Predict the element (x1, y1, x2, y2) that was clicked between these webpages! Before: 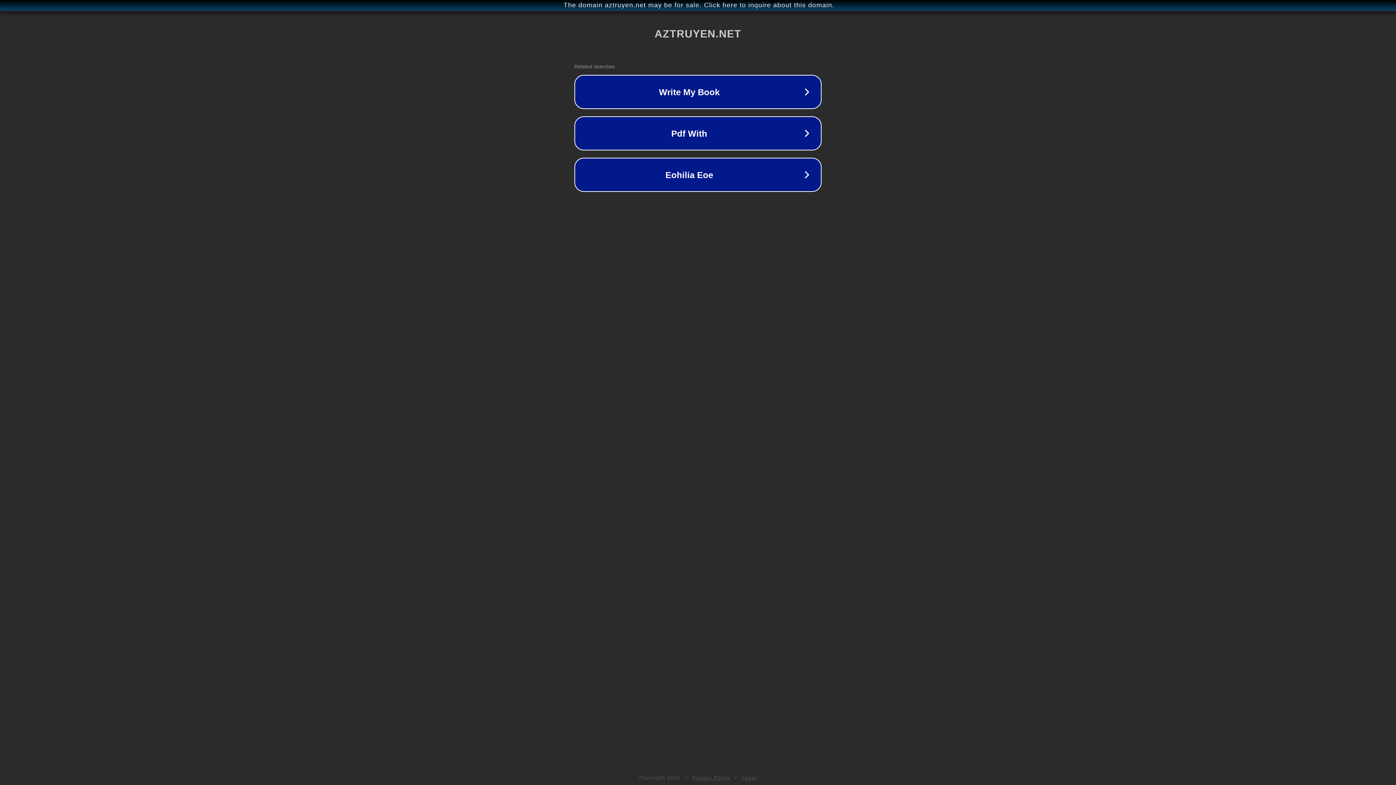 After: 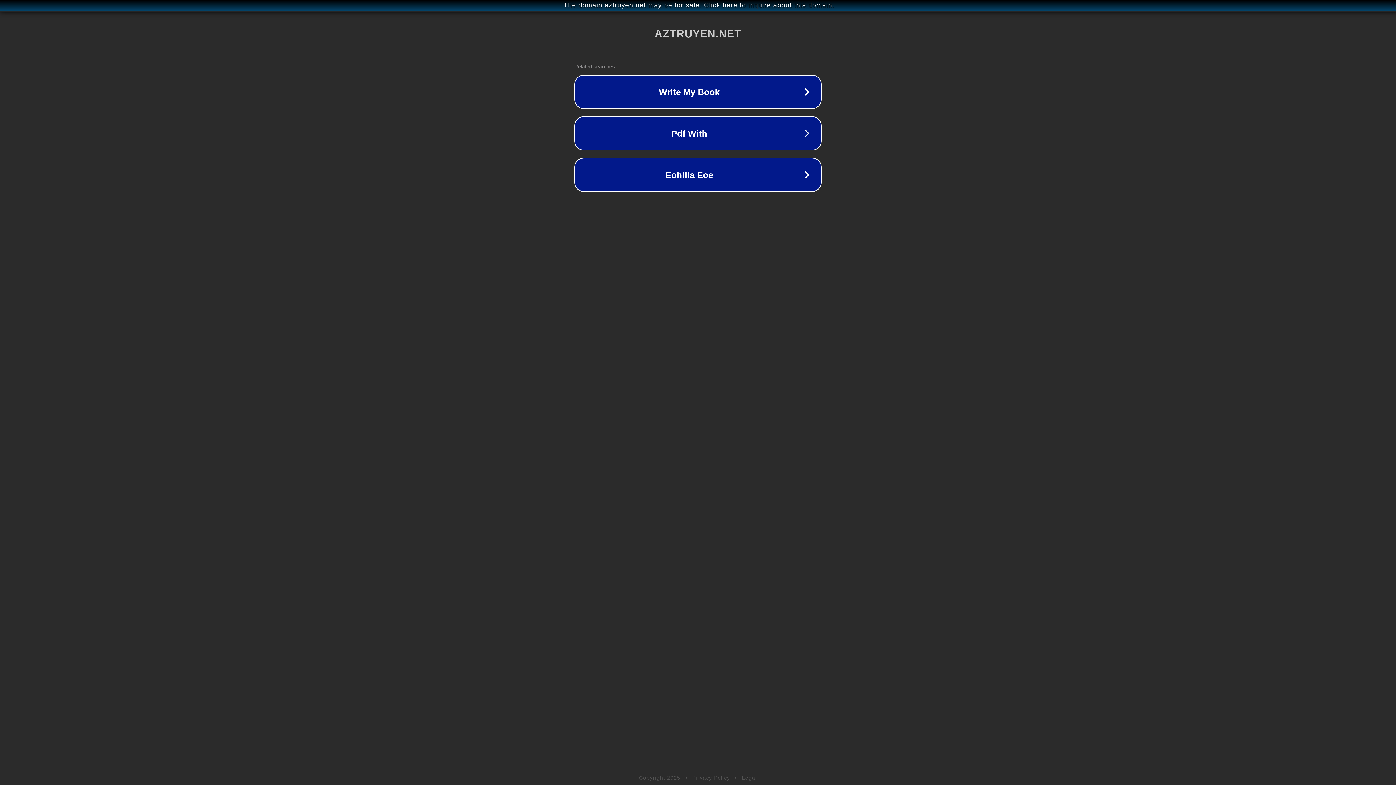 Action: bbox: (692, 775, 730, 781) label: Privacy Policy